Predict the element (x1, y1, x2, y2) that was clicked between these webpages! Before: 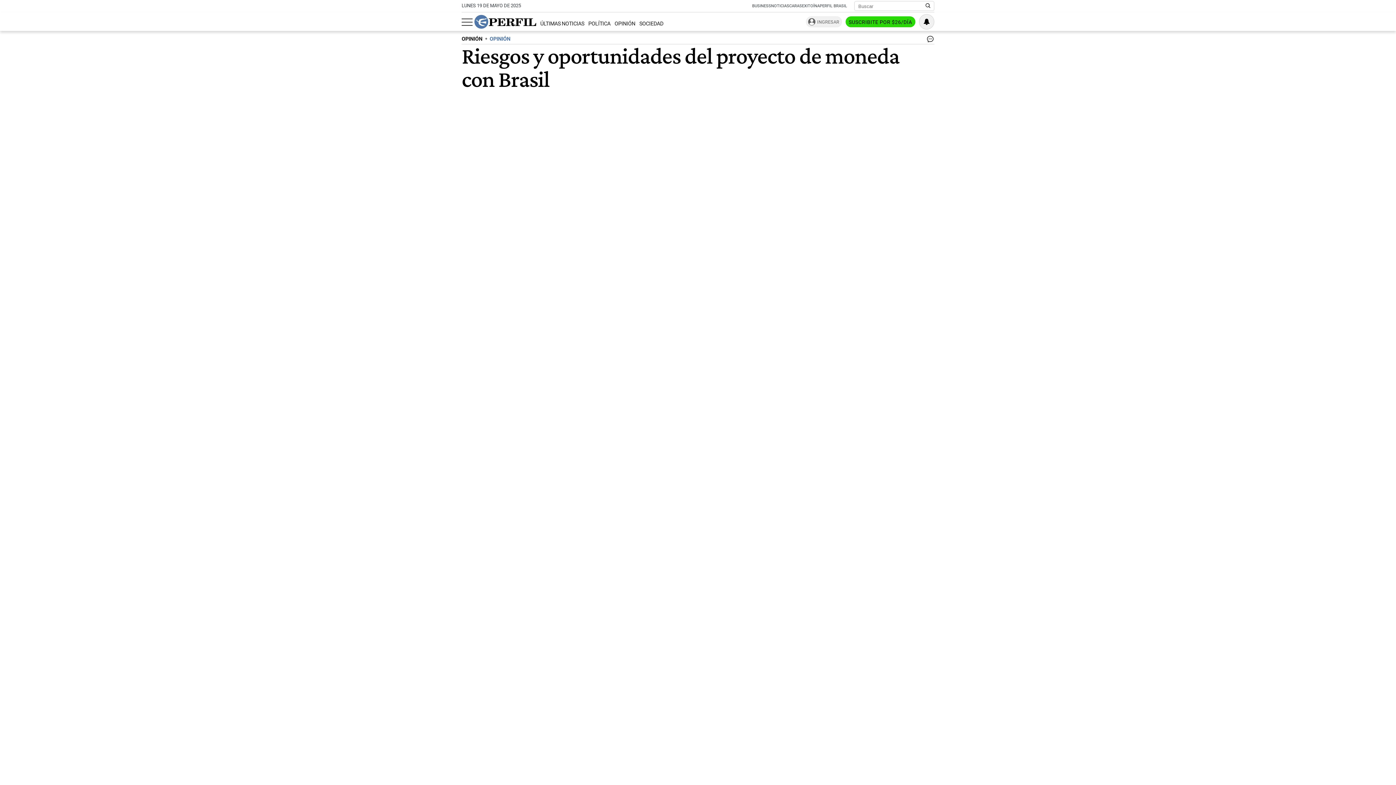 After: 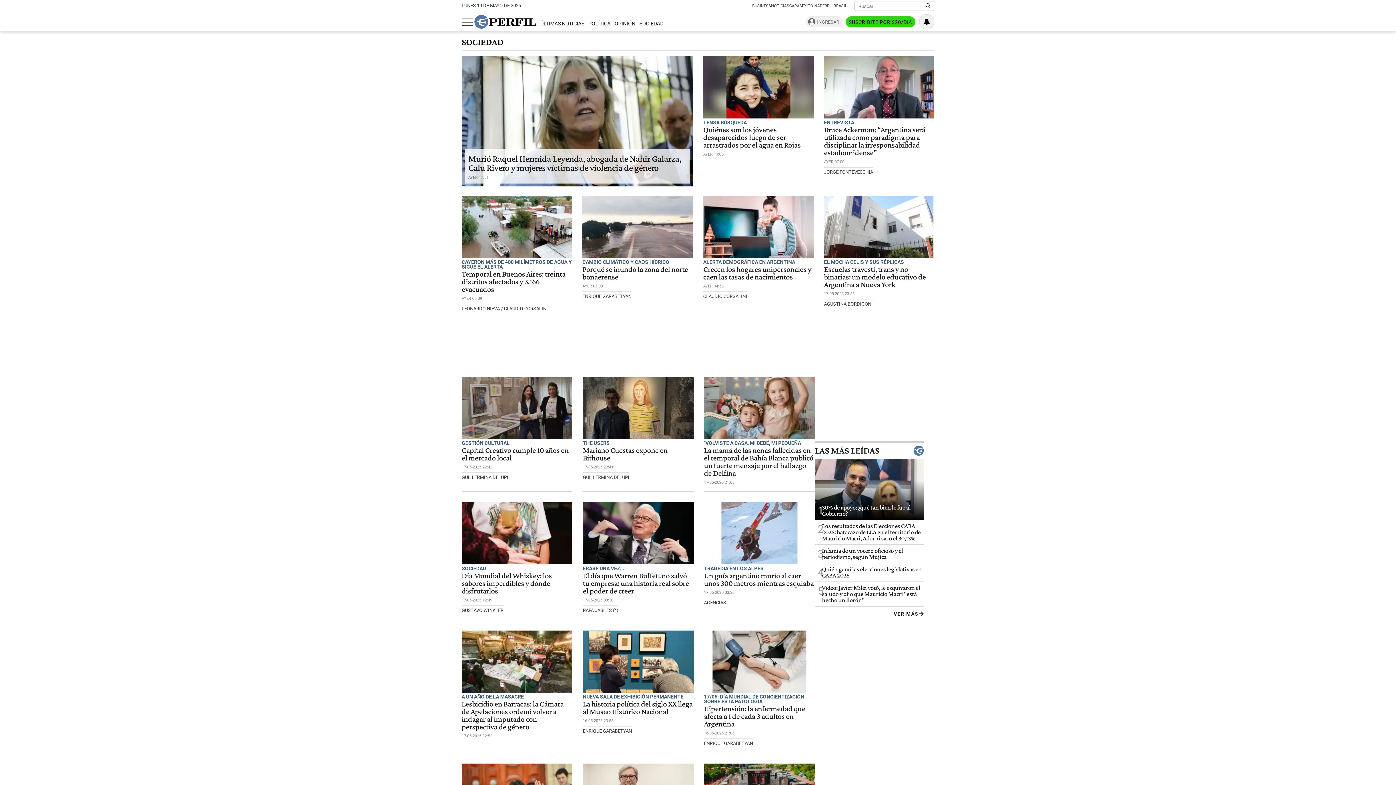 Action: label: SOCIEDAD bbox: (639, 20, 663, 27)